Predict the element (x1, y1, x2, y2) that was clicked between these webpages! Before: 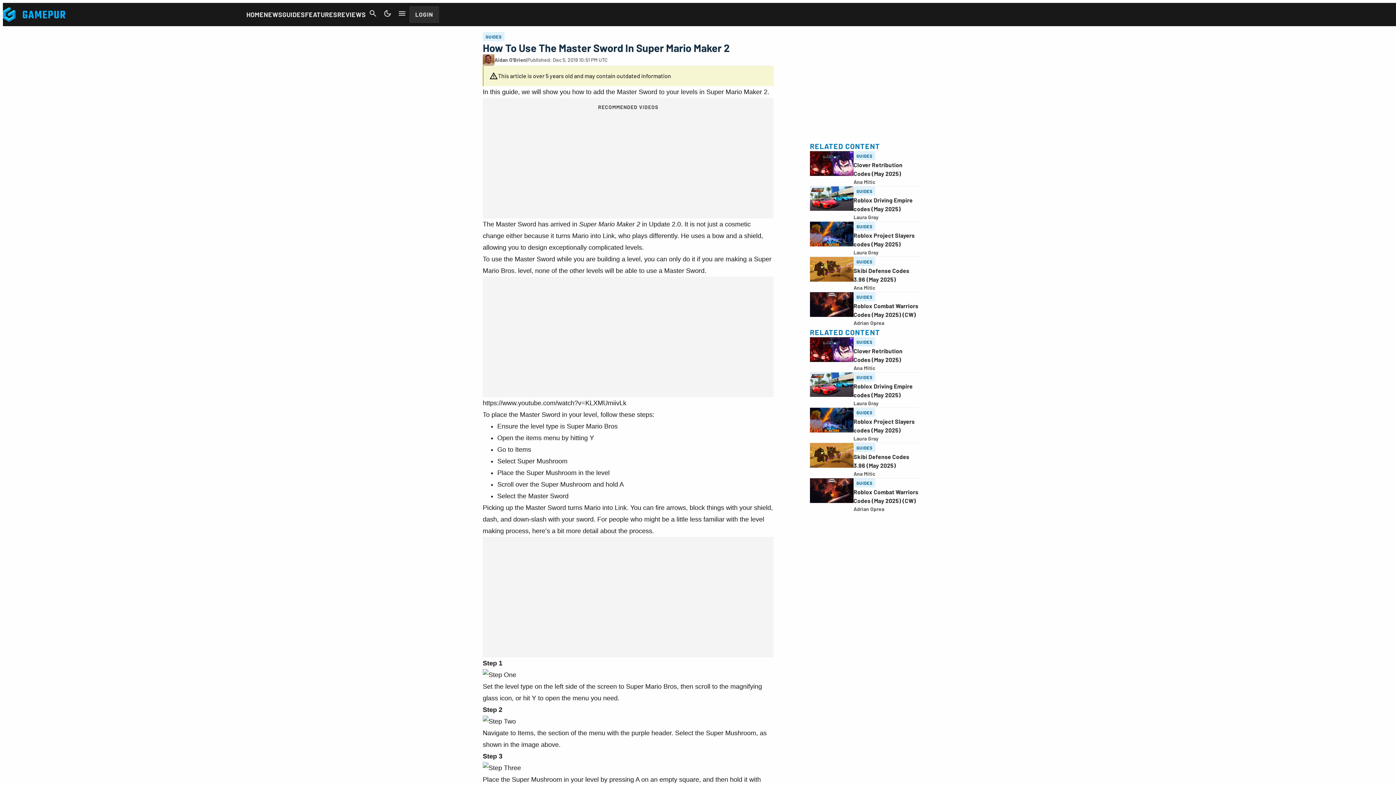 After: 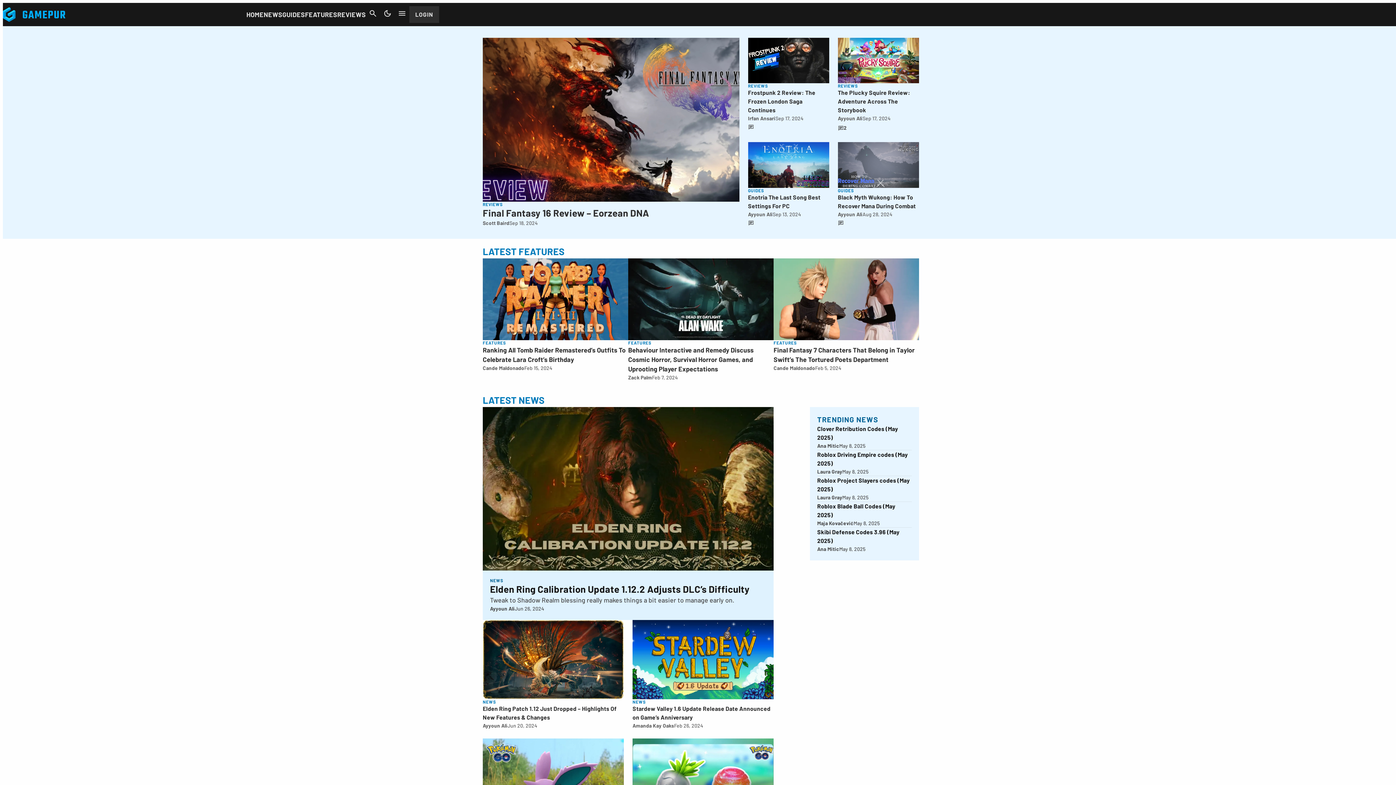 Action: bbox: (2, 7, 65, 21)